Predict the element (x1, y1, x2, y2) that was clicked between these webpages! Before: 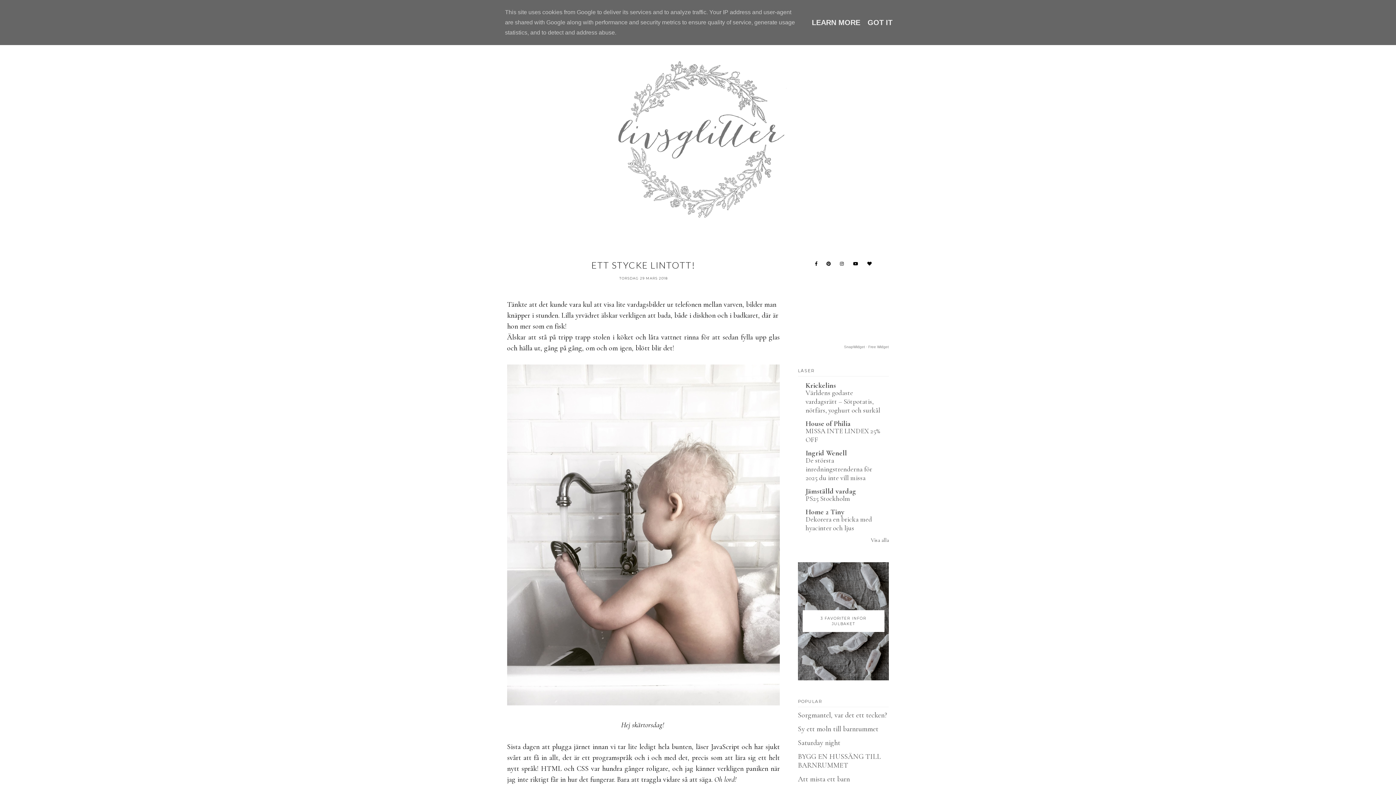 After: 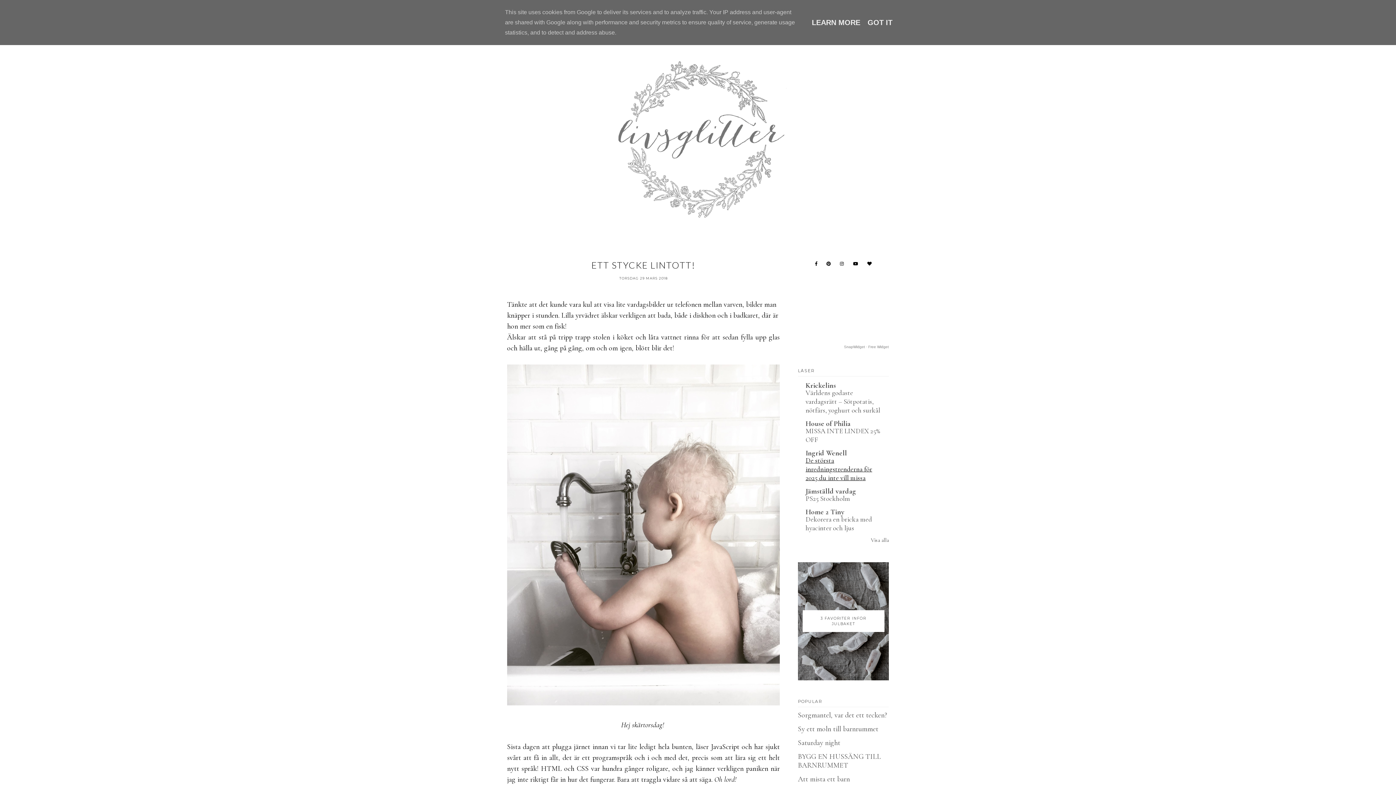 Action: label: De största inredningstrenderna för 2025 du inte vill missa bbox: (805, 456, 872, 482)